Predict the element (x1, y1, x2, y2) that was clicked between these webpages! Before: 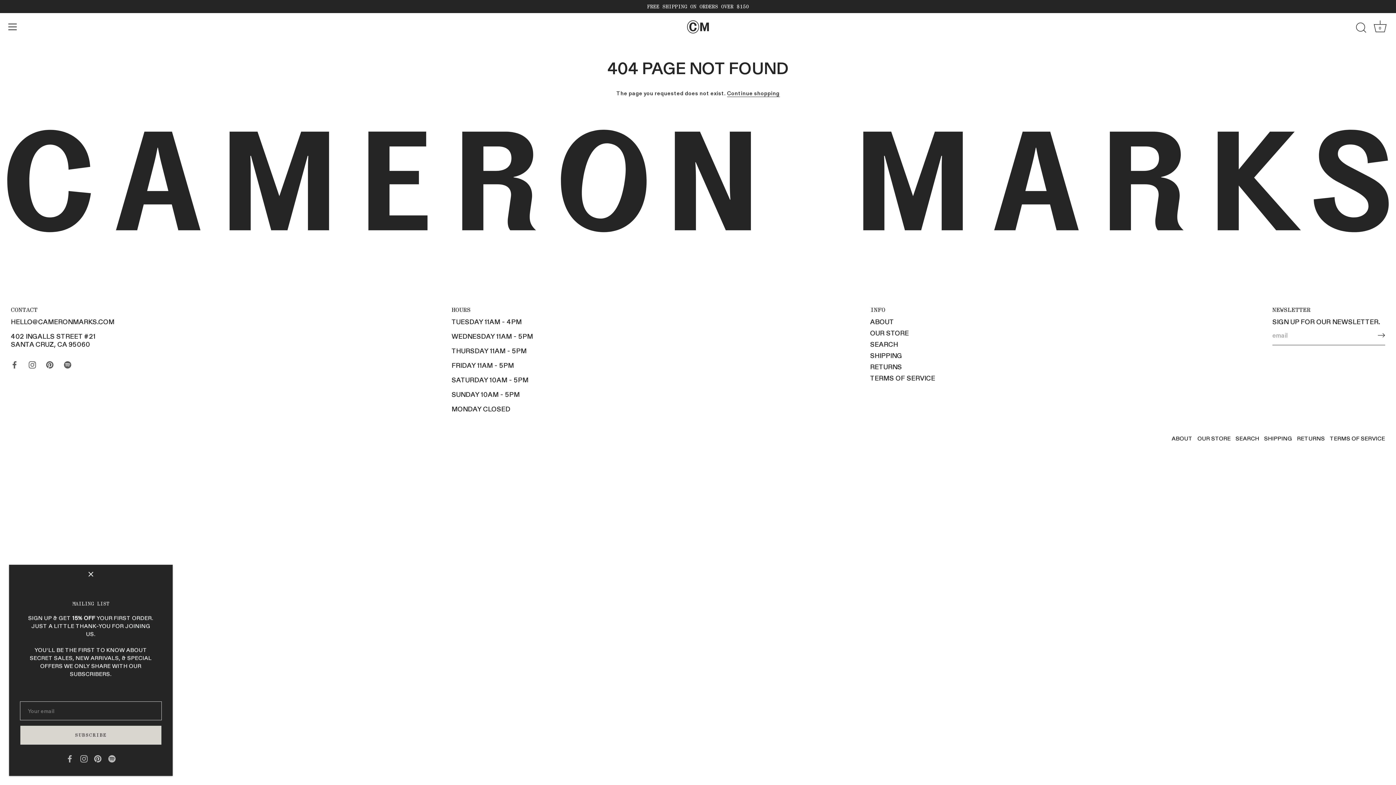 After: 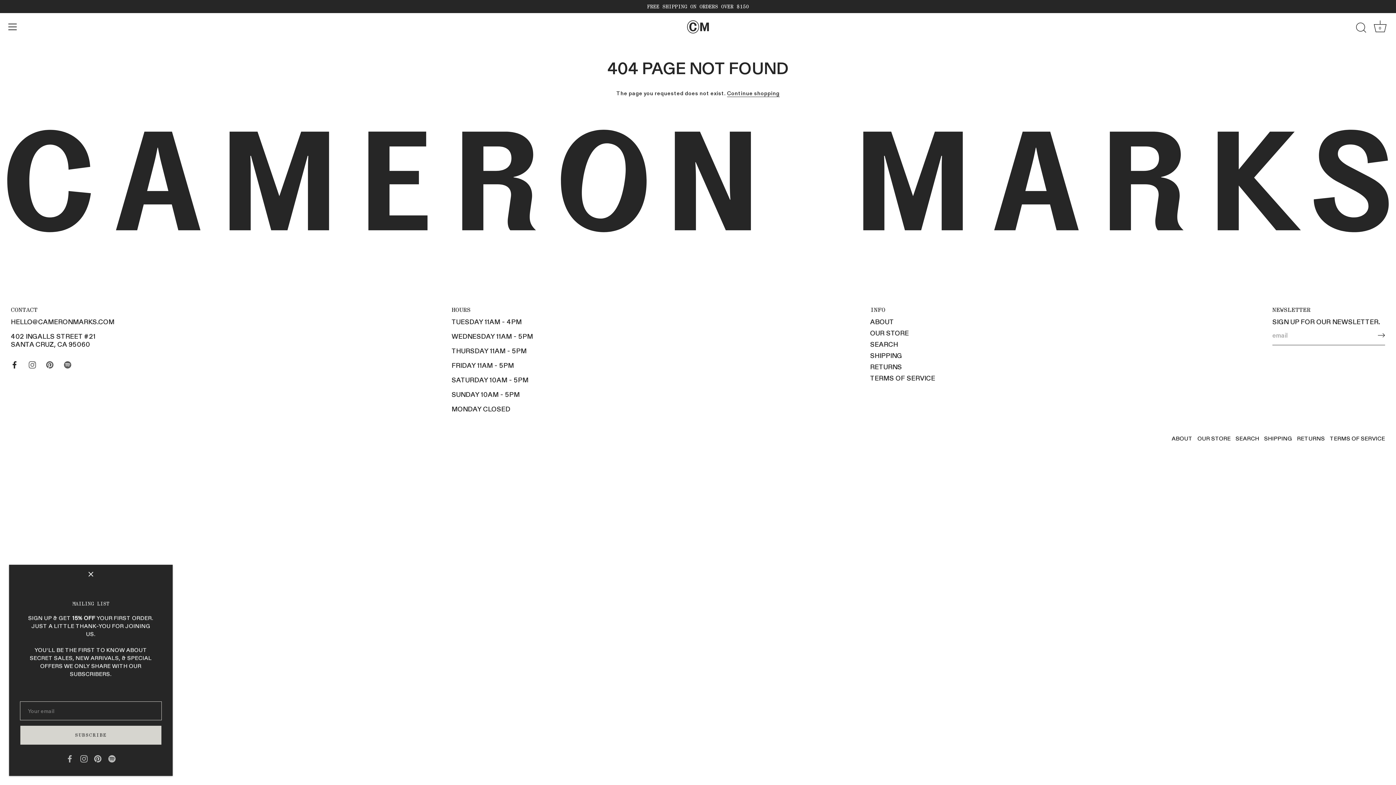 Action: label: Facebook bbox: (10, 358, 18, 367)